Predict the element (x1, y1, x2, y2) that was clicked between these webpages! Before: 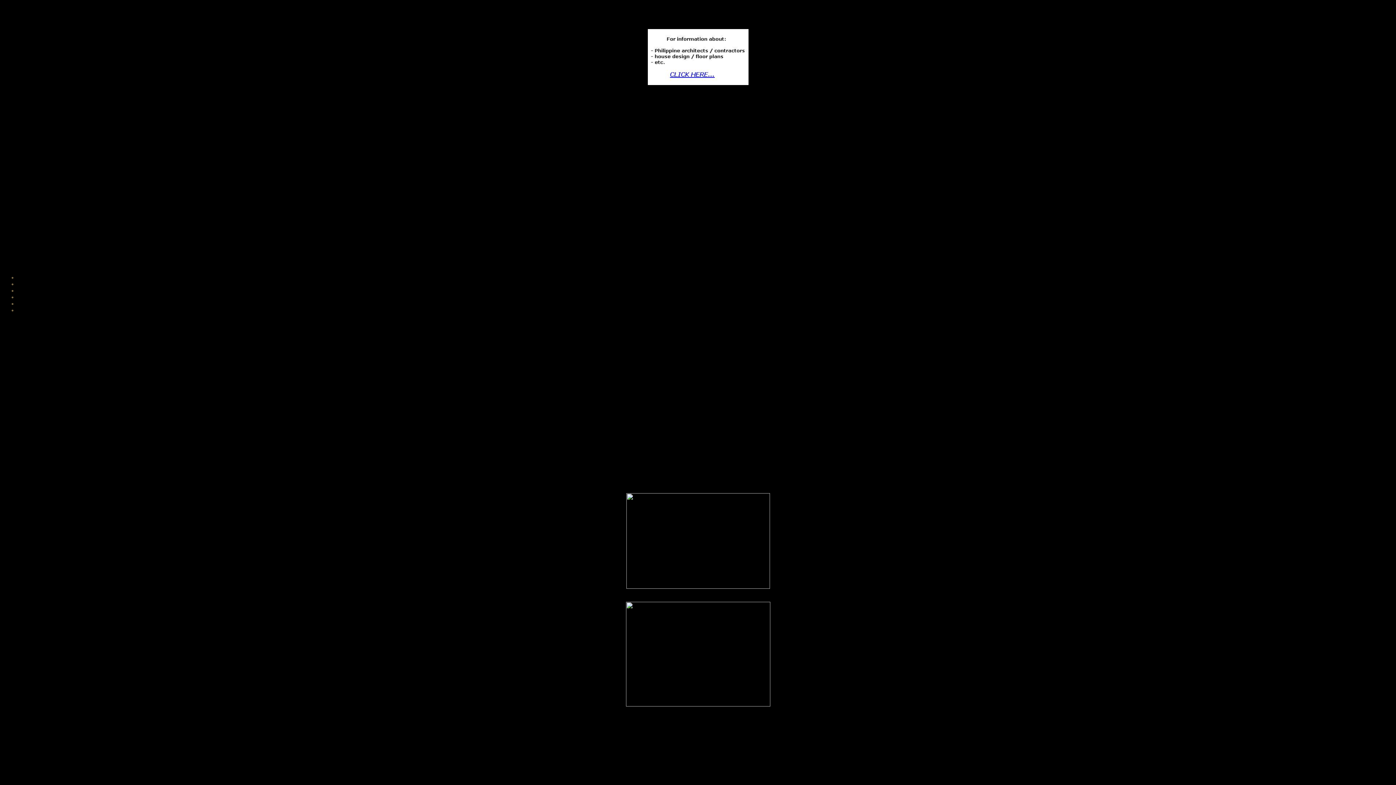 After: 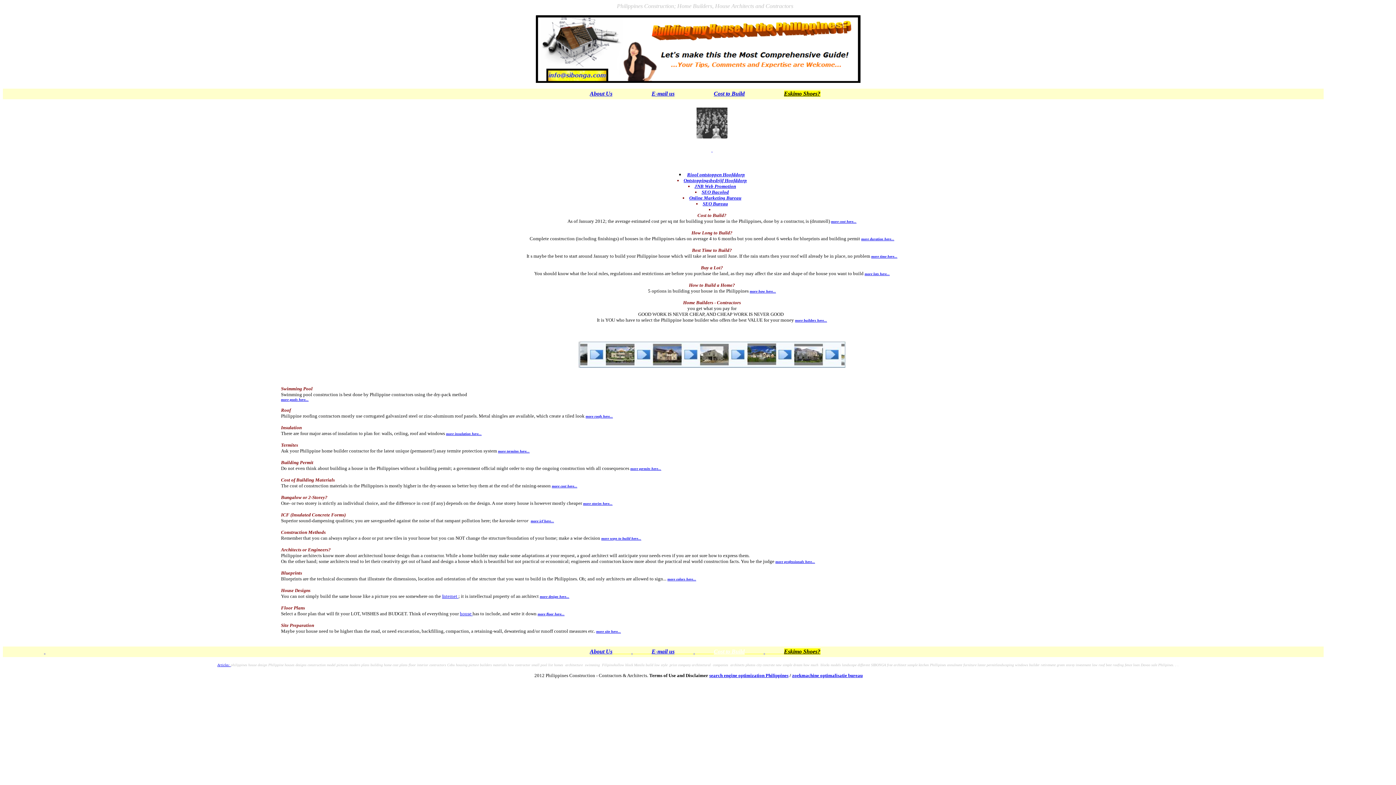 Action: bbox: (647, 80, 748, 86)